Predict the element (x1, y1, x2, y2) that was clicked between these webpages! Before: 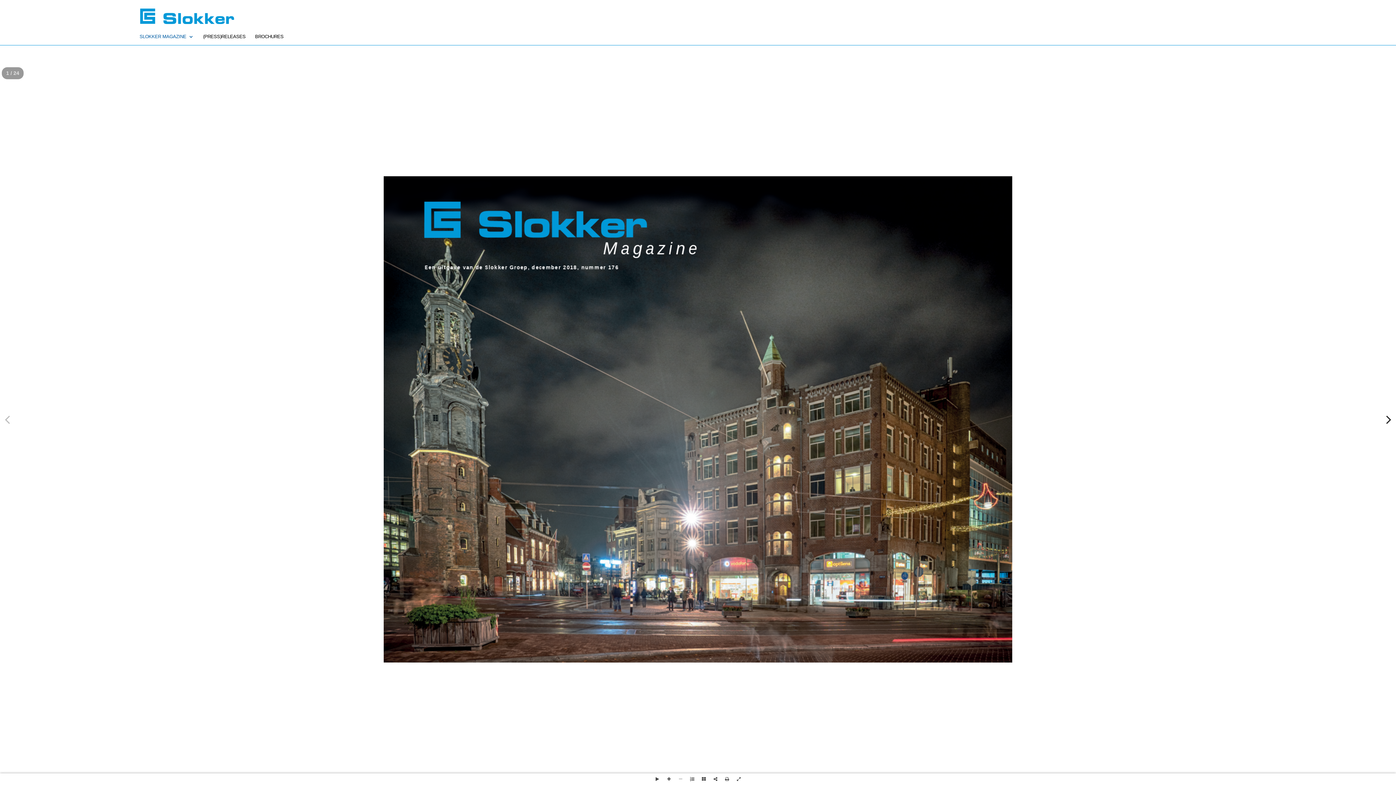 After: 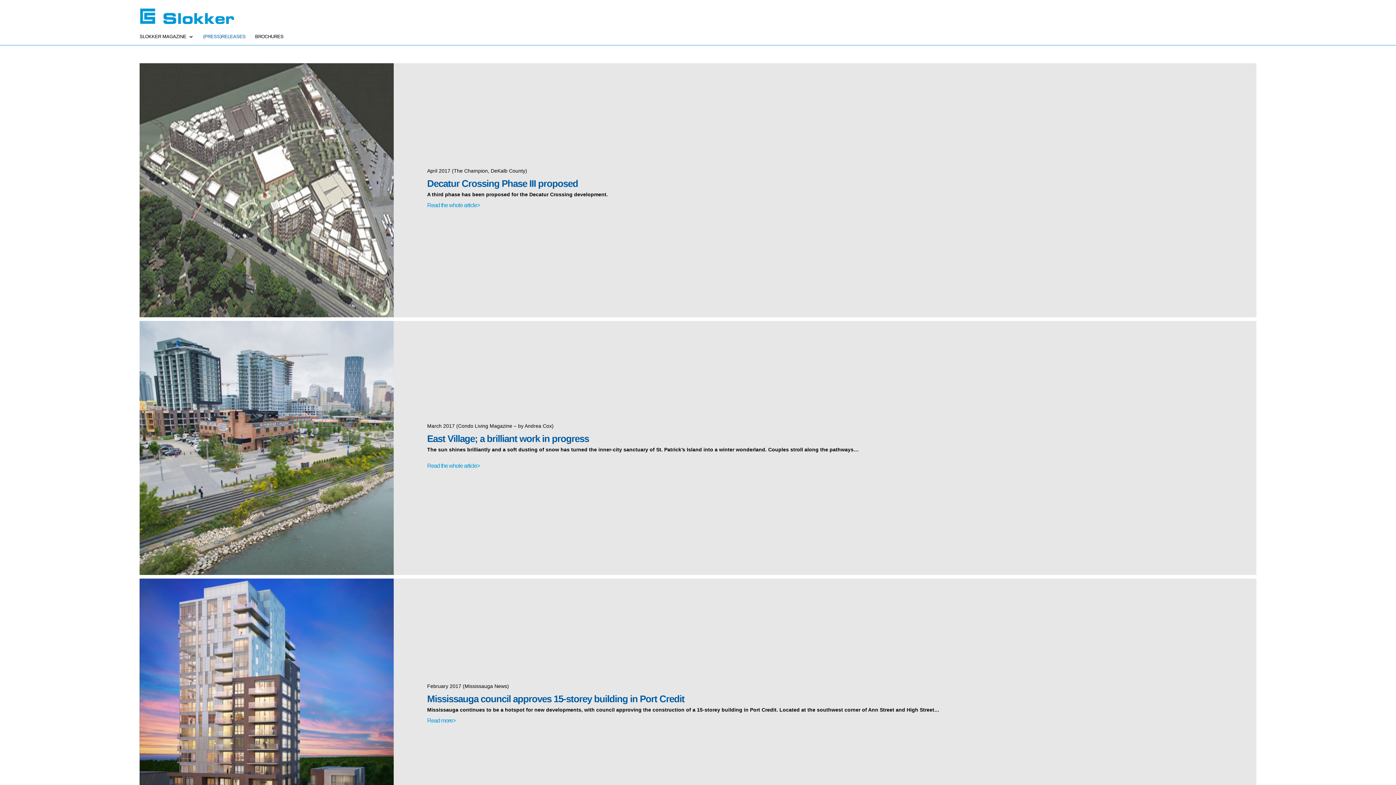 Action: bbox: (203, 34, 245, 45) label: (PRESS)RELEASES